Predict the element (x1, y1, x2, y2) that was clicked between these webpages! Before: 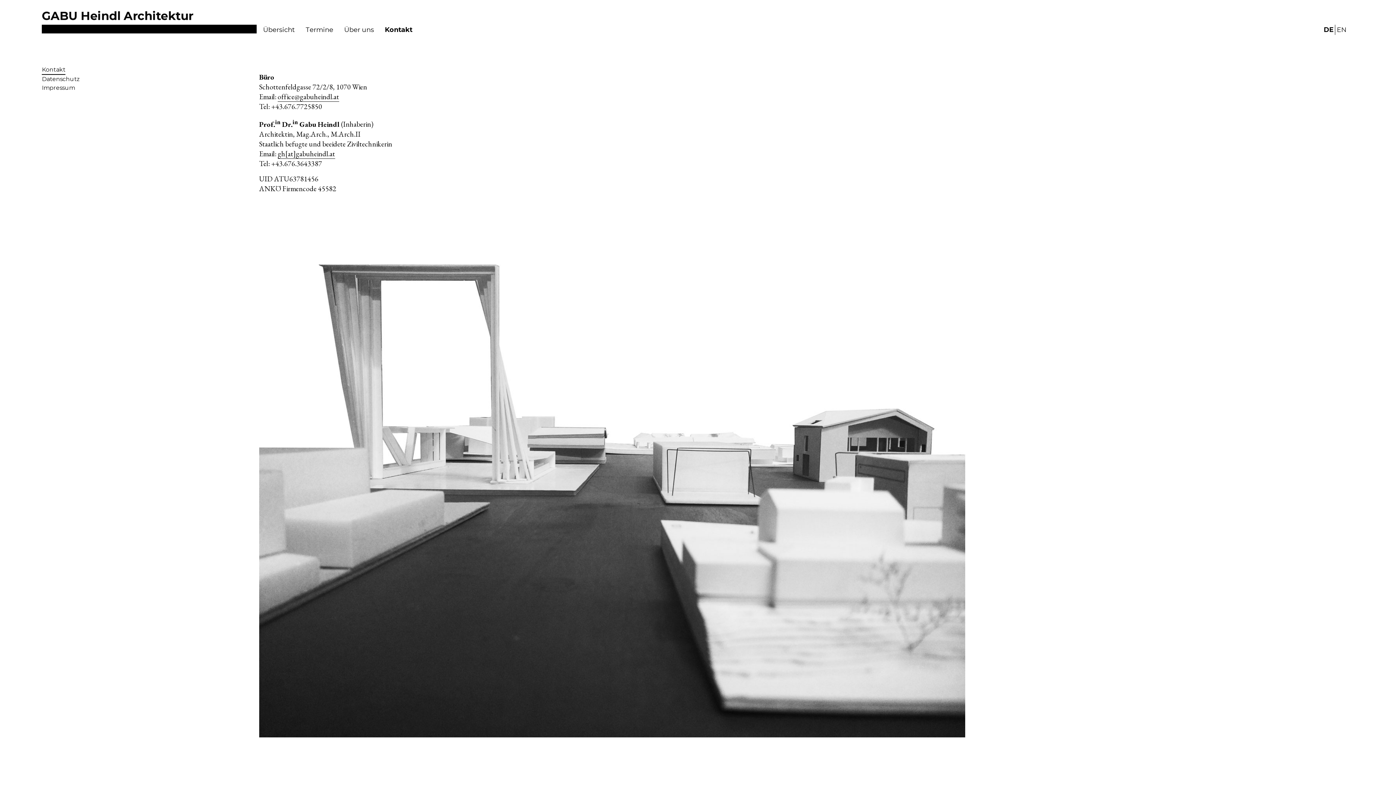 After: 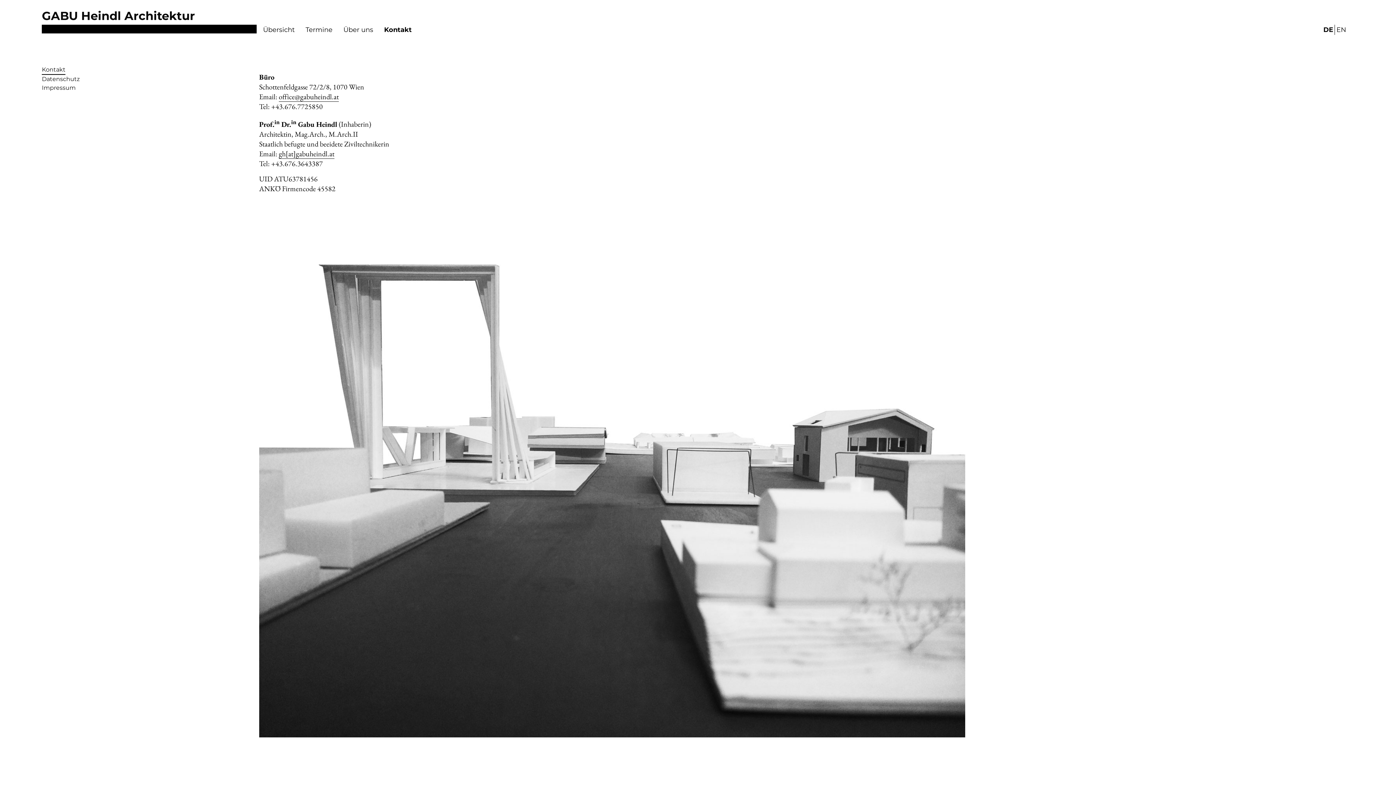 Action: label: Kontakt bbox: (384, 24, 412, 34)